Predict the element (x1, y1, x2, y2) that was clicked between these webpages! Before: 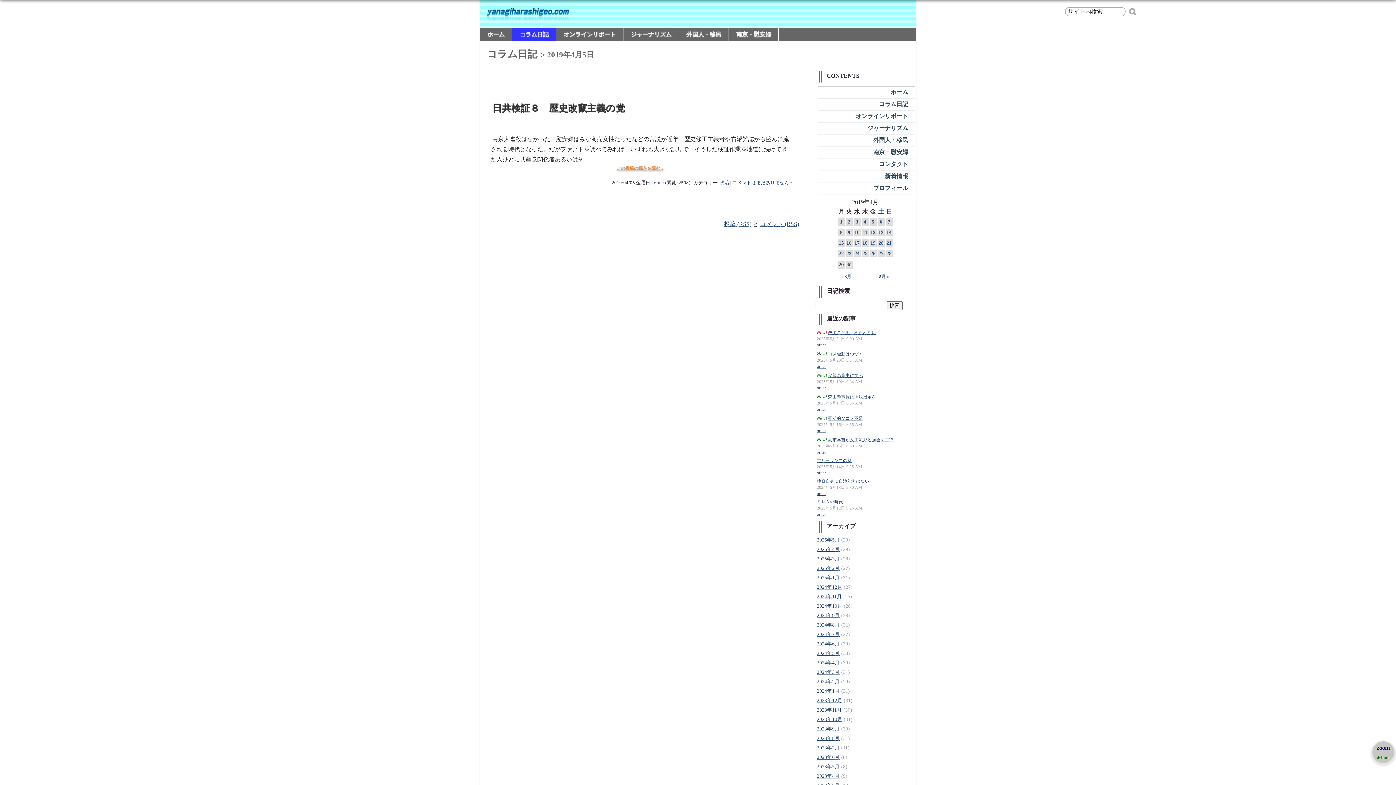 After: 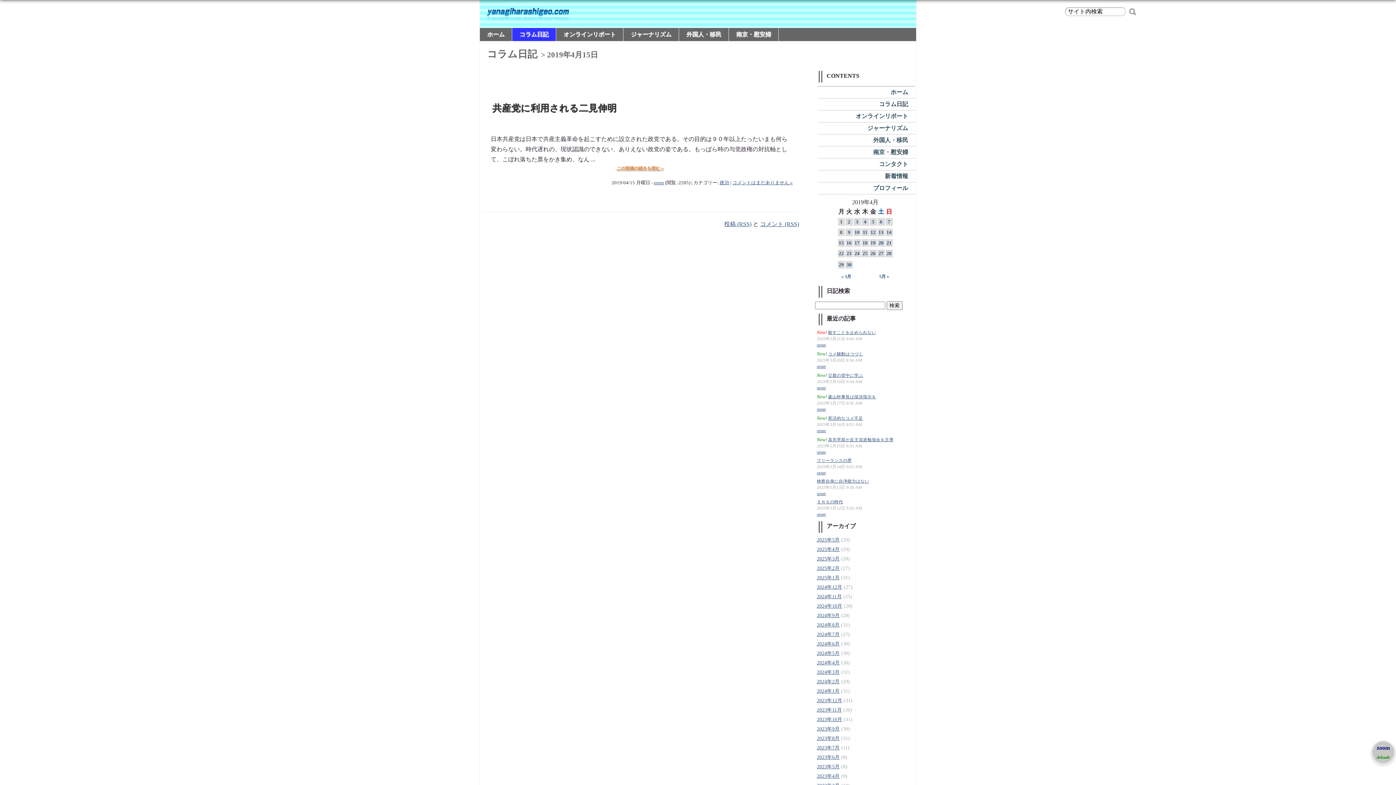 Action: bbox: (838, 239, 844, 246) label: 2019年4月15日 に投稿を公開